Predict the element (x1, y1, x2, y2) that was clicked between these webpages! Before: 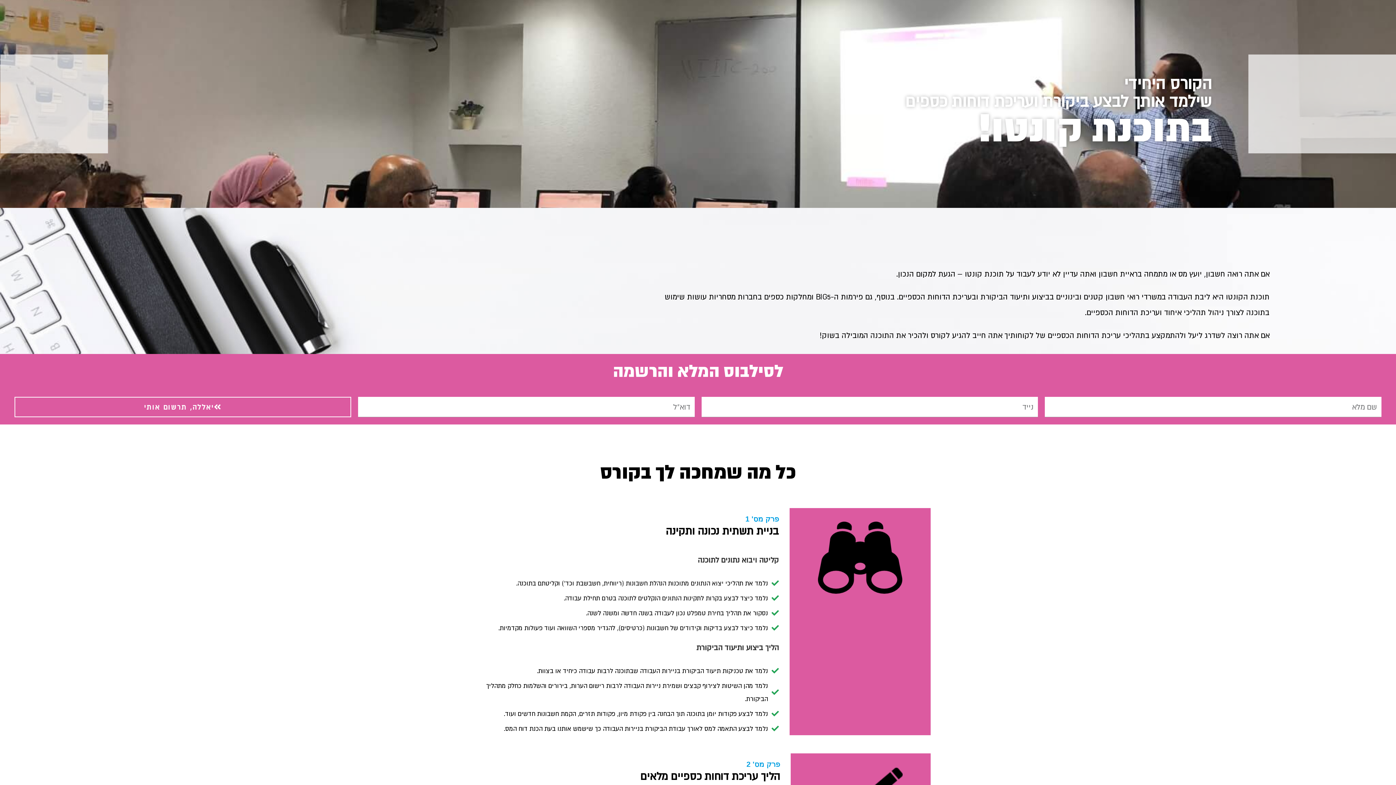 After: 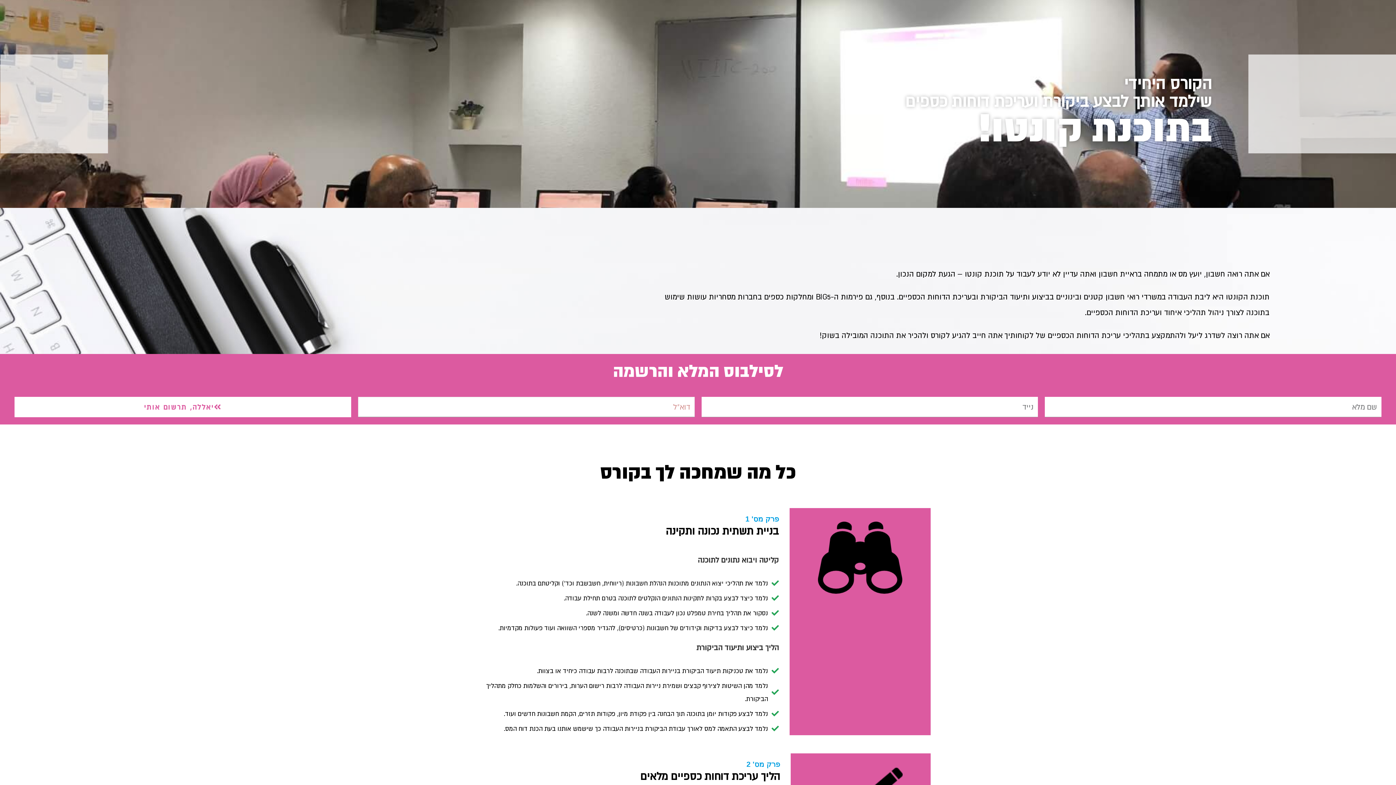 Action: label: יאללה, תרשום אותי bbox: (14, 397, 351, 417)